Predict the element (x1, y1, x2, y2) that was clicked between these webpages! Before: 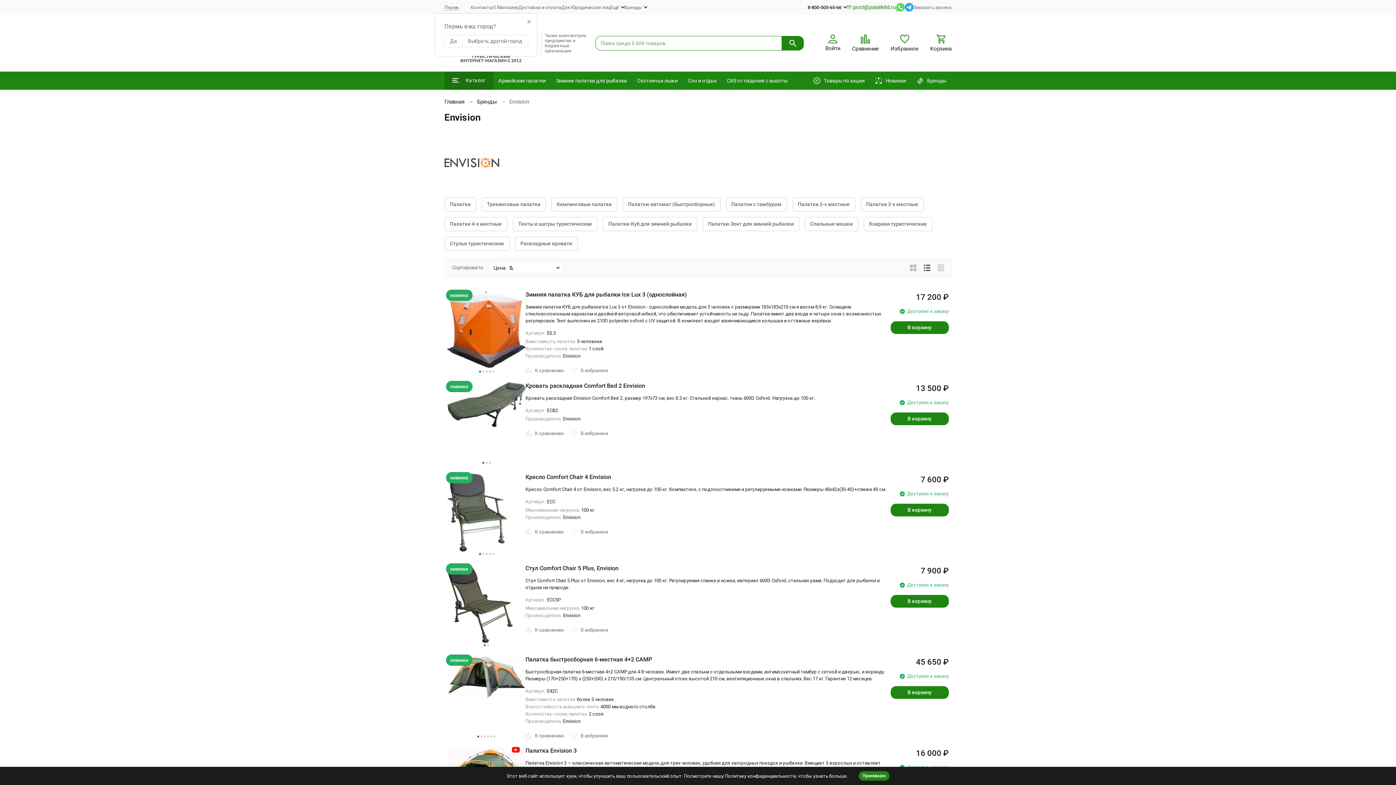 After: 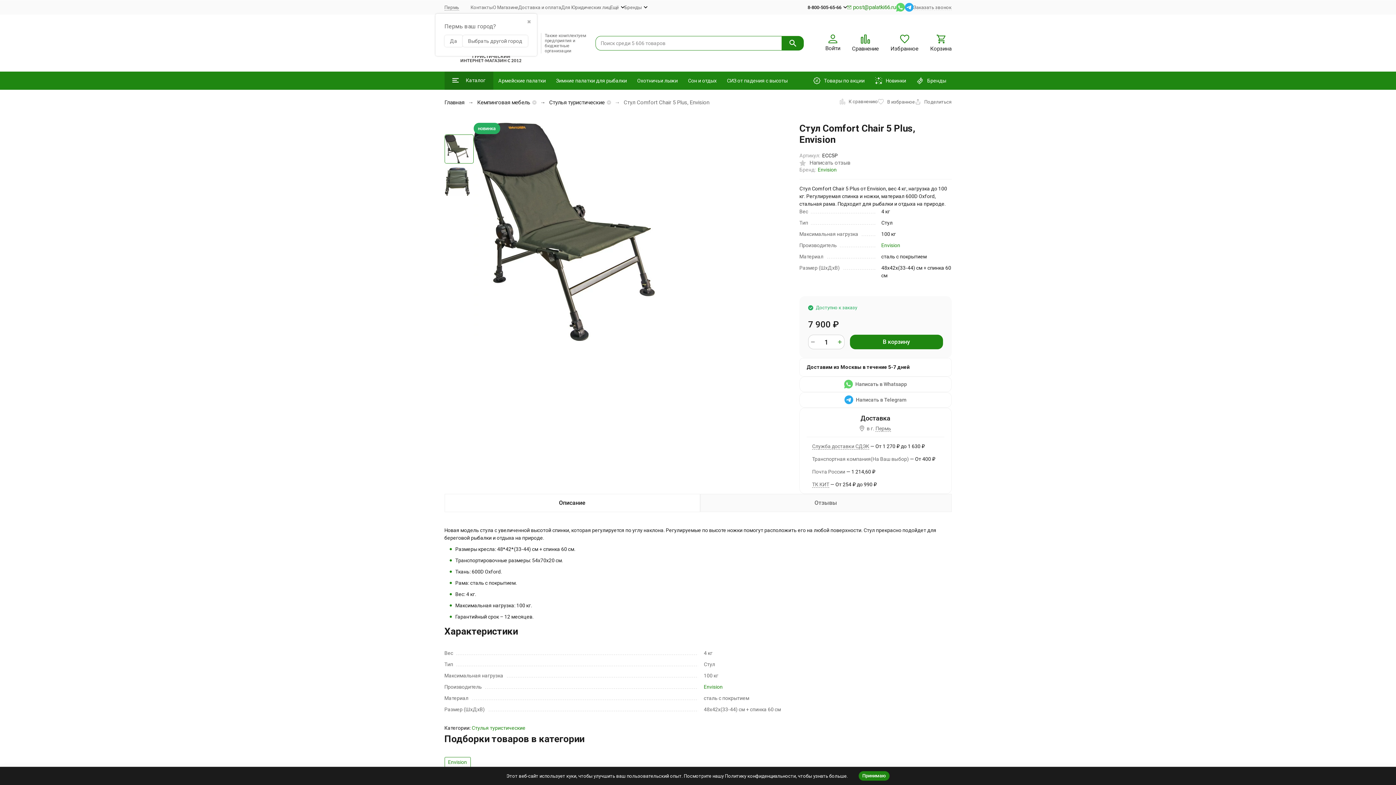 Action: label: Стул Comfort Chair 5 Plus, Envision bbox: (525, 565, 890, 572)